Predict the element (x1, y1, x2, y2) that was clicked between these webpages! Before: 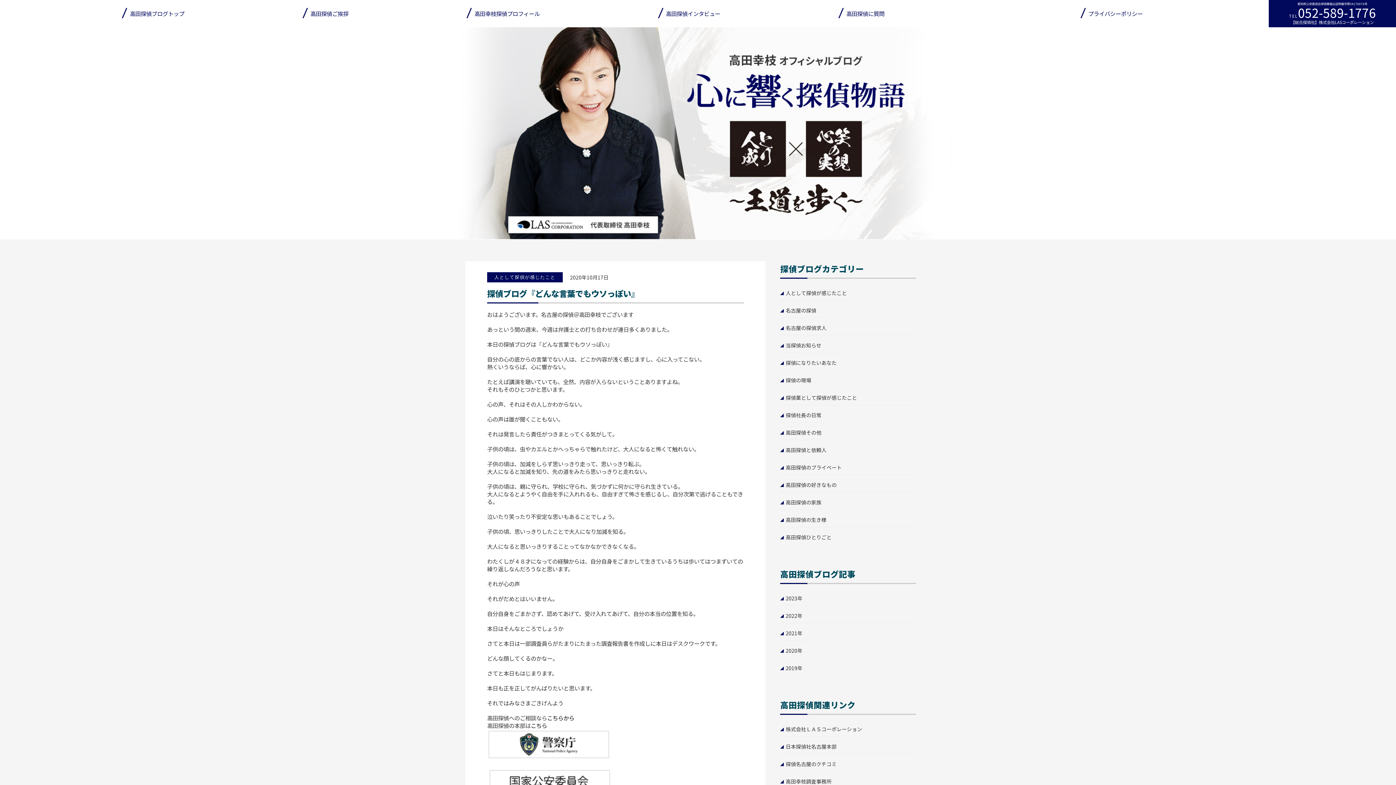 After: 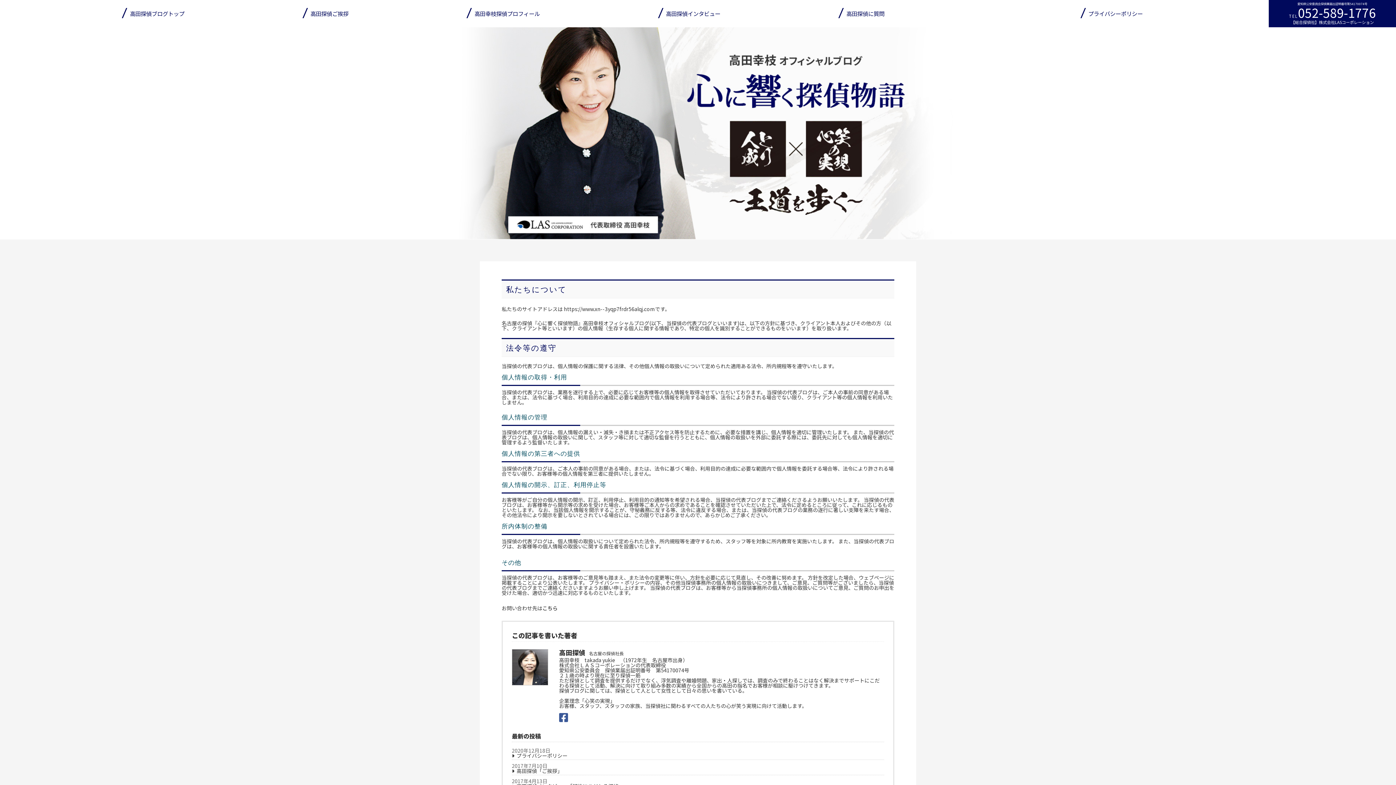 Action: label: プライバシーポリシー bbox: (1084, 3, 1146, 23)